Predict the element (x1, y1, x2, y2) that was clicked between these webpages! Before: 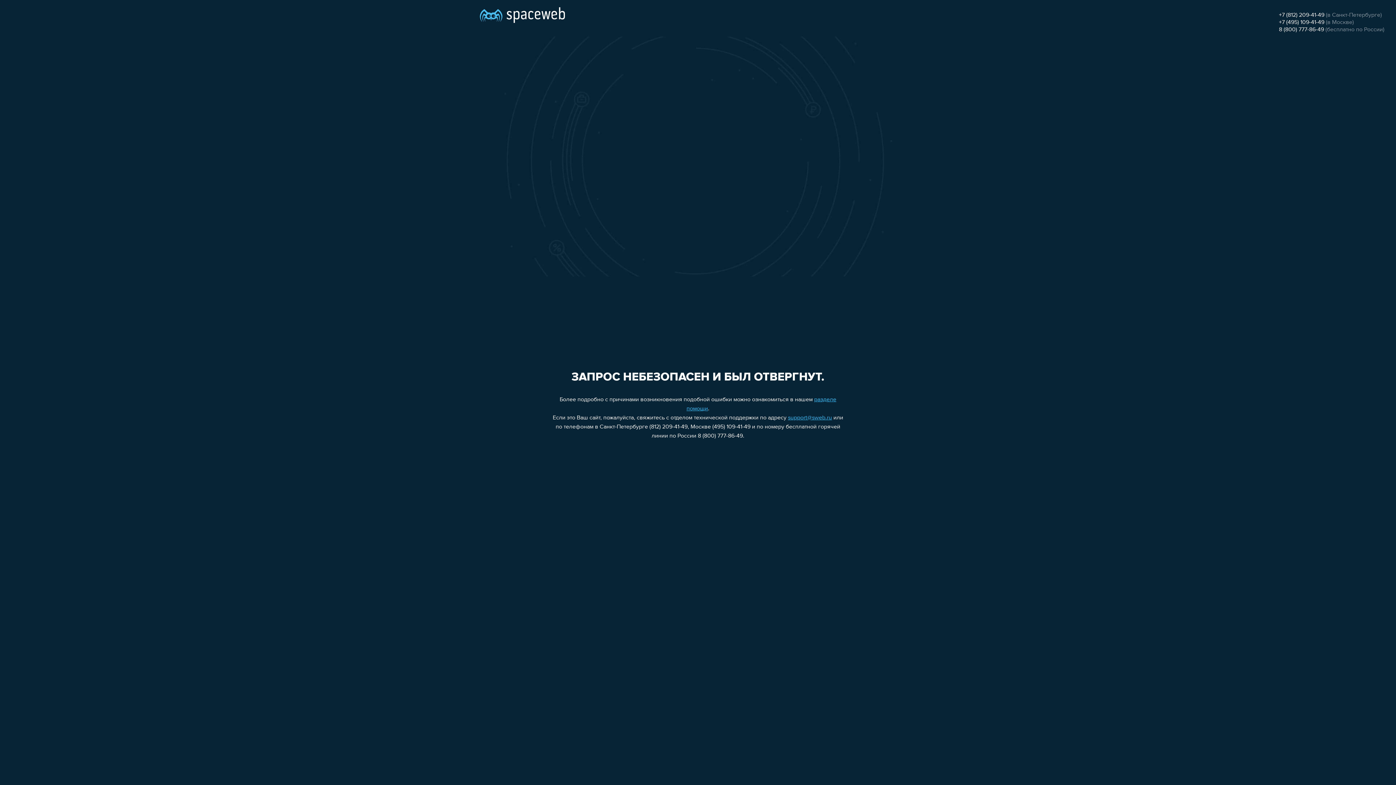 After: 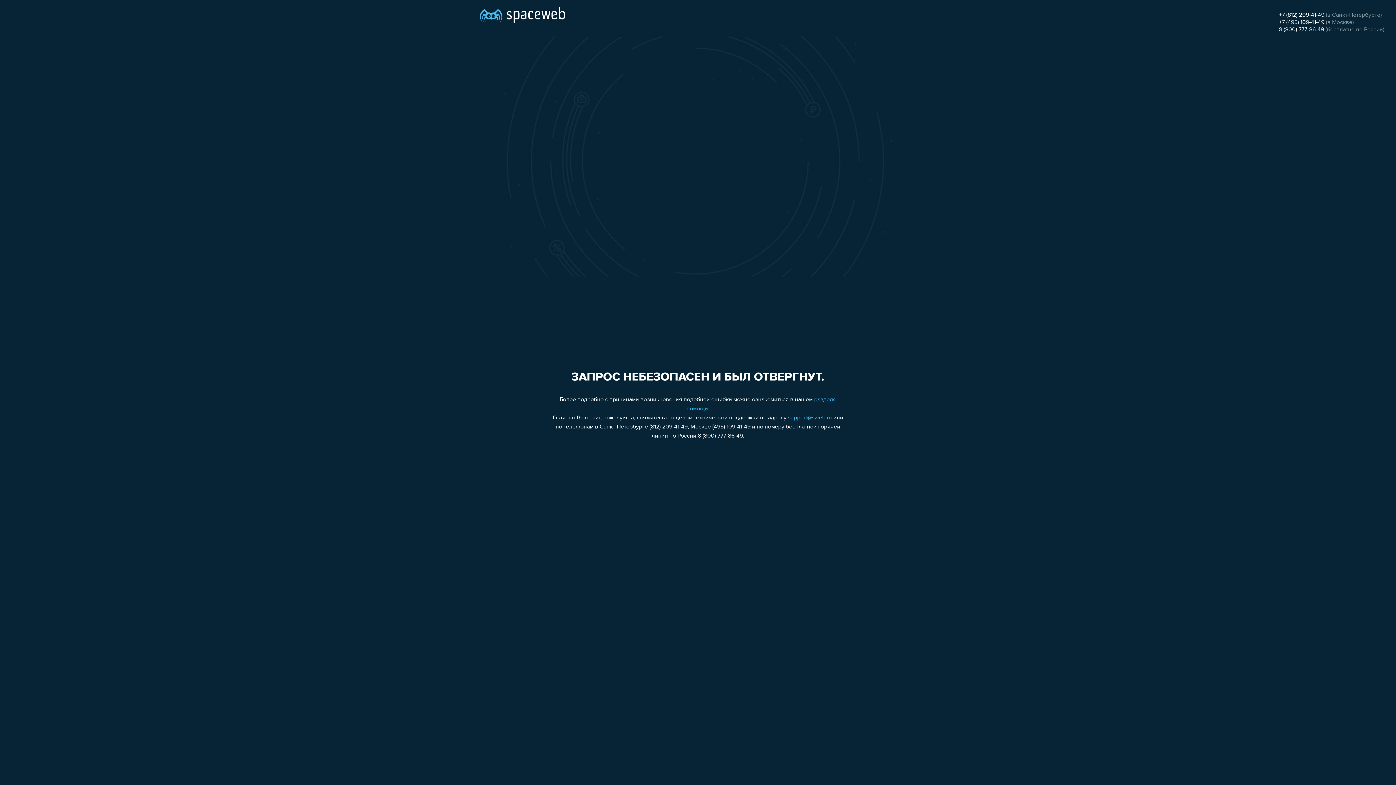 Action: bbox: (1279, 12, 1324, 18) label: +7 (812) 209-41-49